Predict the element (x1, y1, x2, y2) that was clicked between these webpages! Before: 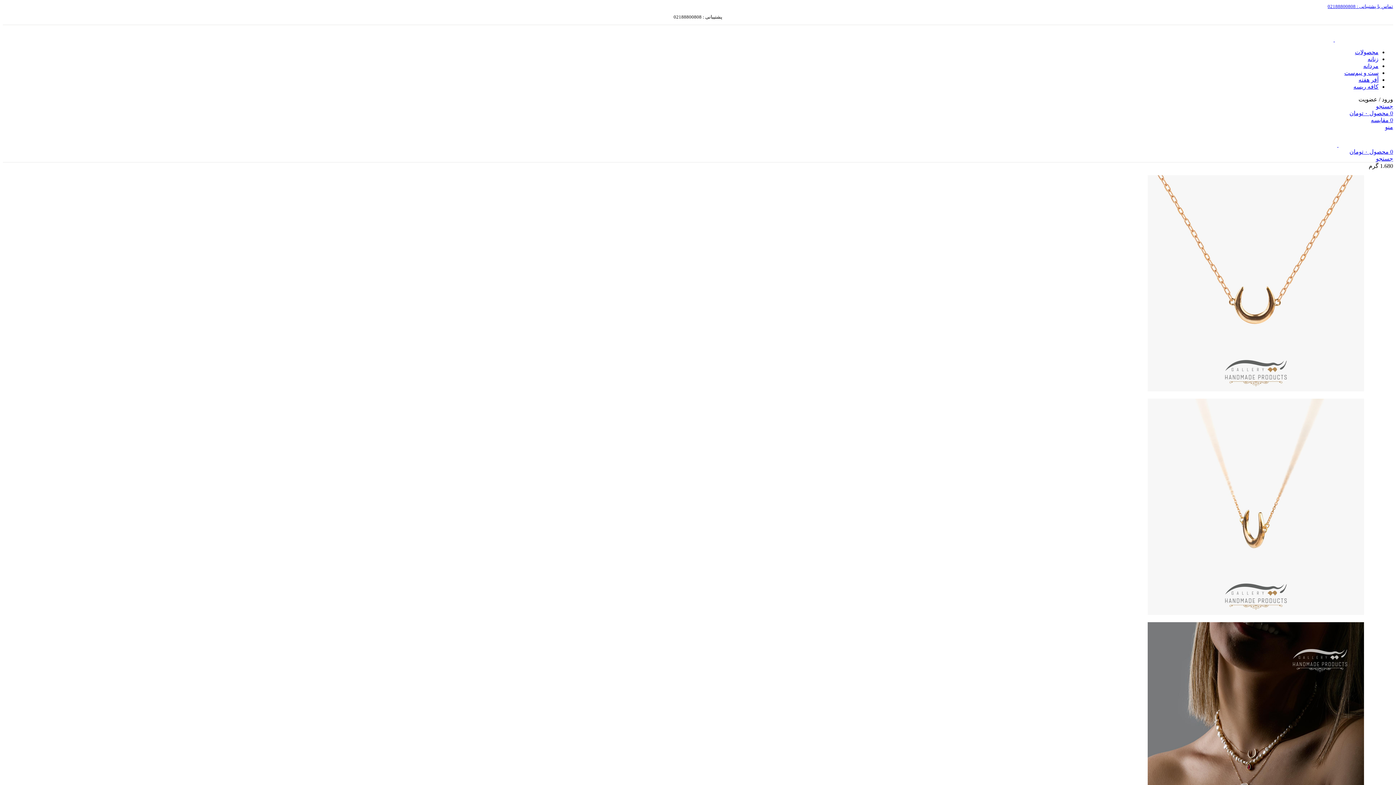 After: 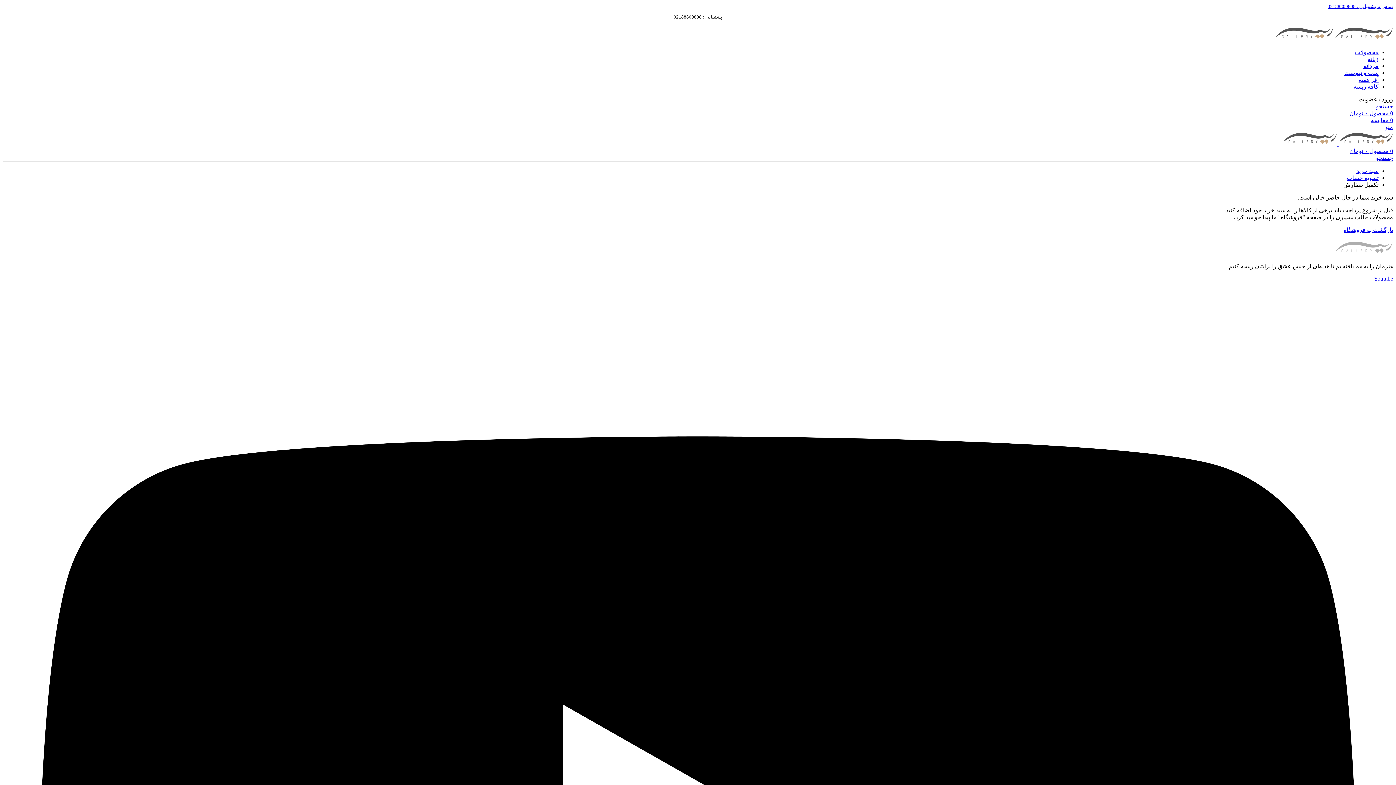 Action: label: 0 محصول ۰ تومان bbox: (1349, 110, 1393, 116)